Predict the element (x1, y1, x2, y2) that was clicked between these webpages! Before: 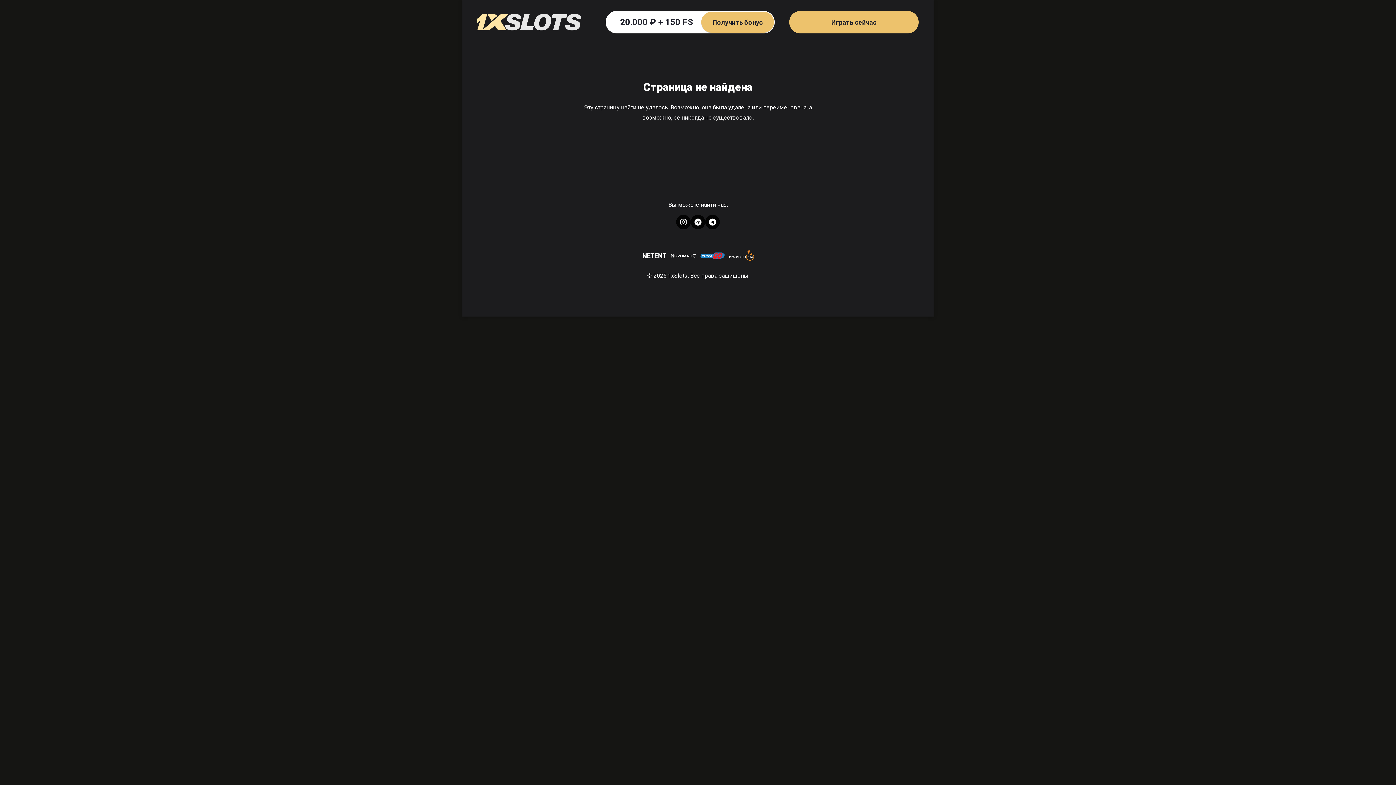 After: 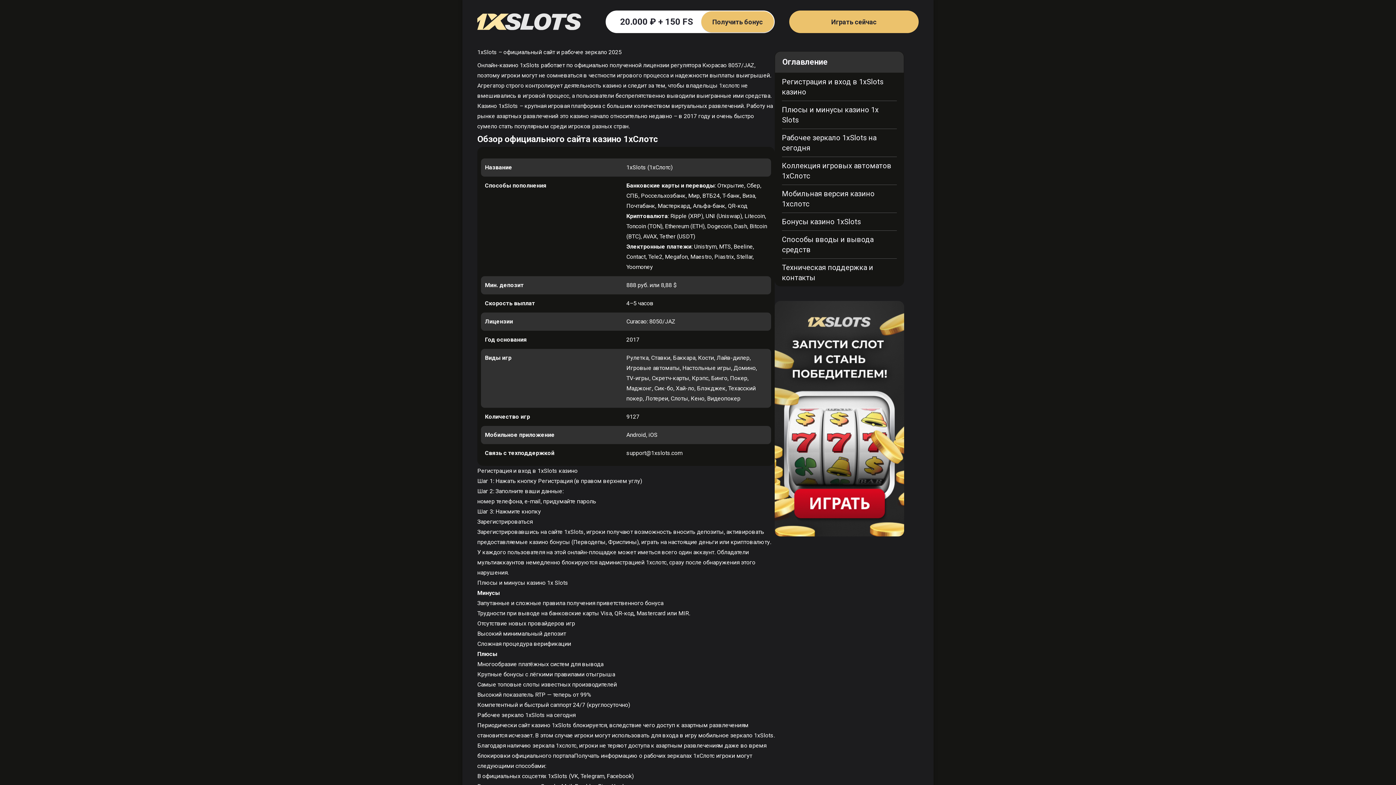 Action: label: Go to Homepage bbox: (477, 13, 581, 30)